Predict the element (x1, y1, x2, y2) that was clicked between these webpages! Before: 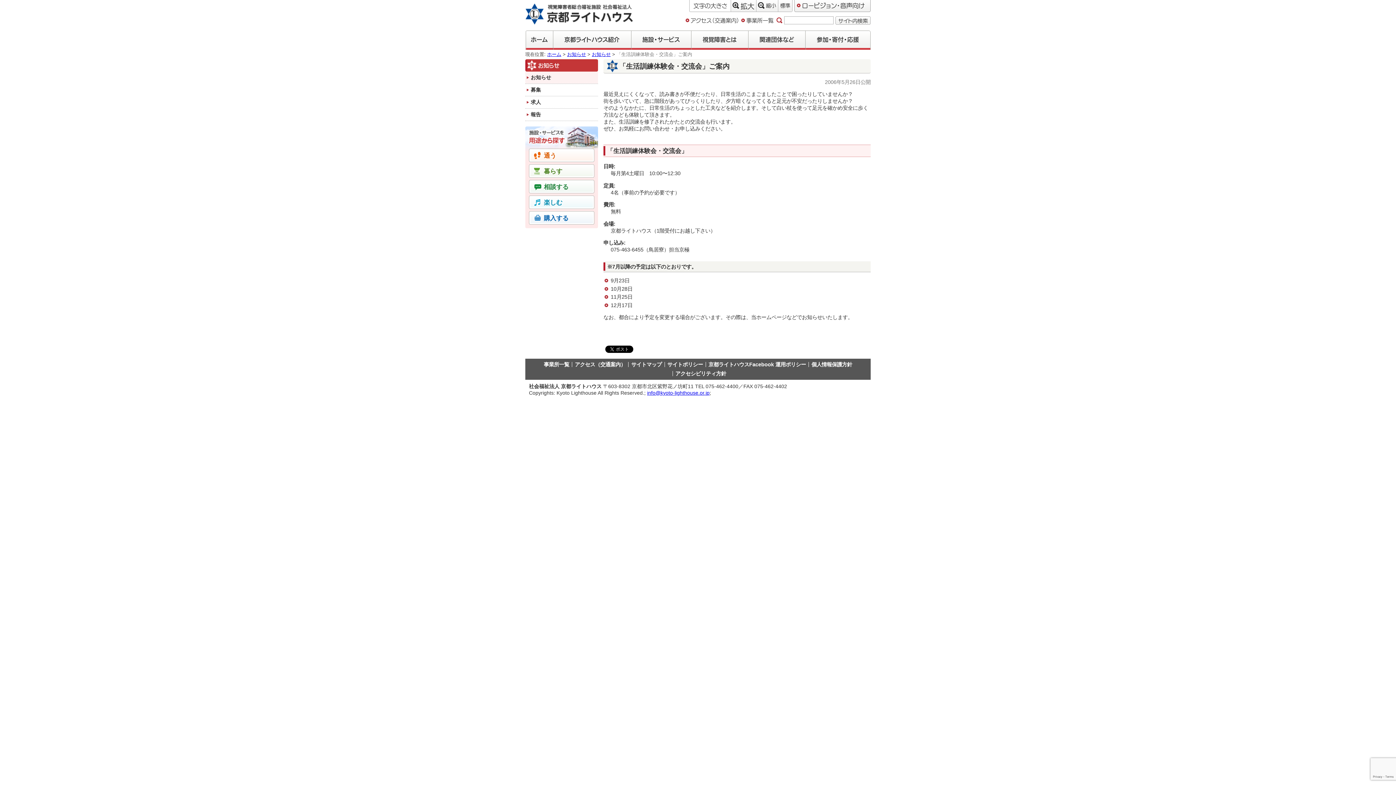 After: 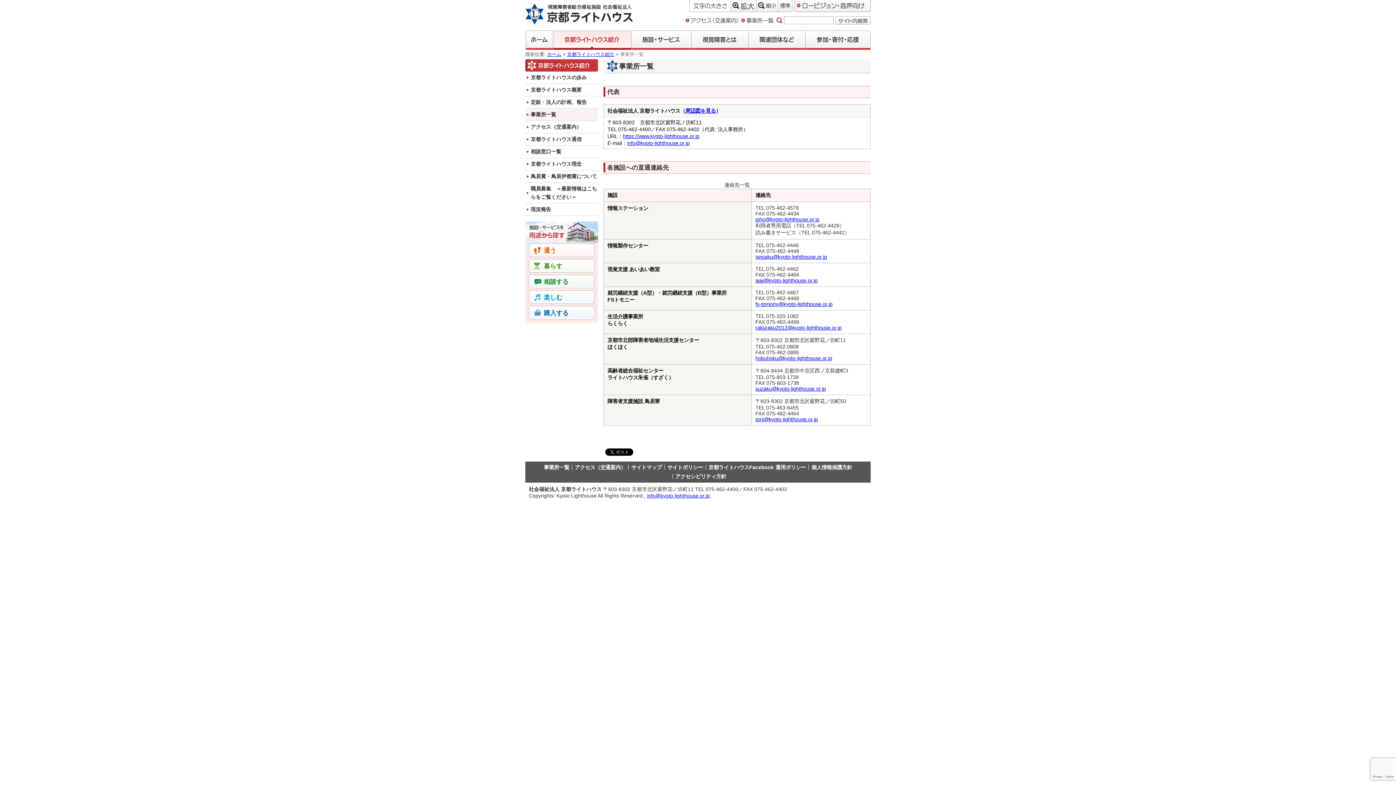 Action: bbox: (543, 361, 569, 367) label: 事業所一覧